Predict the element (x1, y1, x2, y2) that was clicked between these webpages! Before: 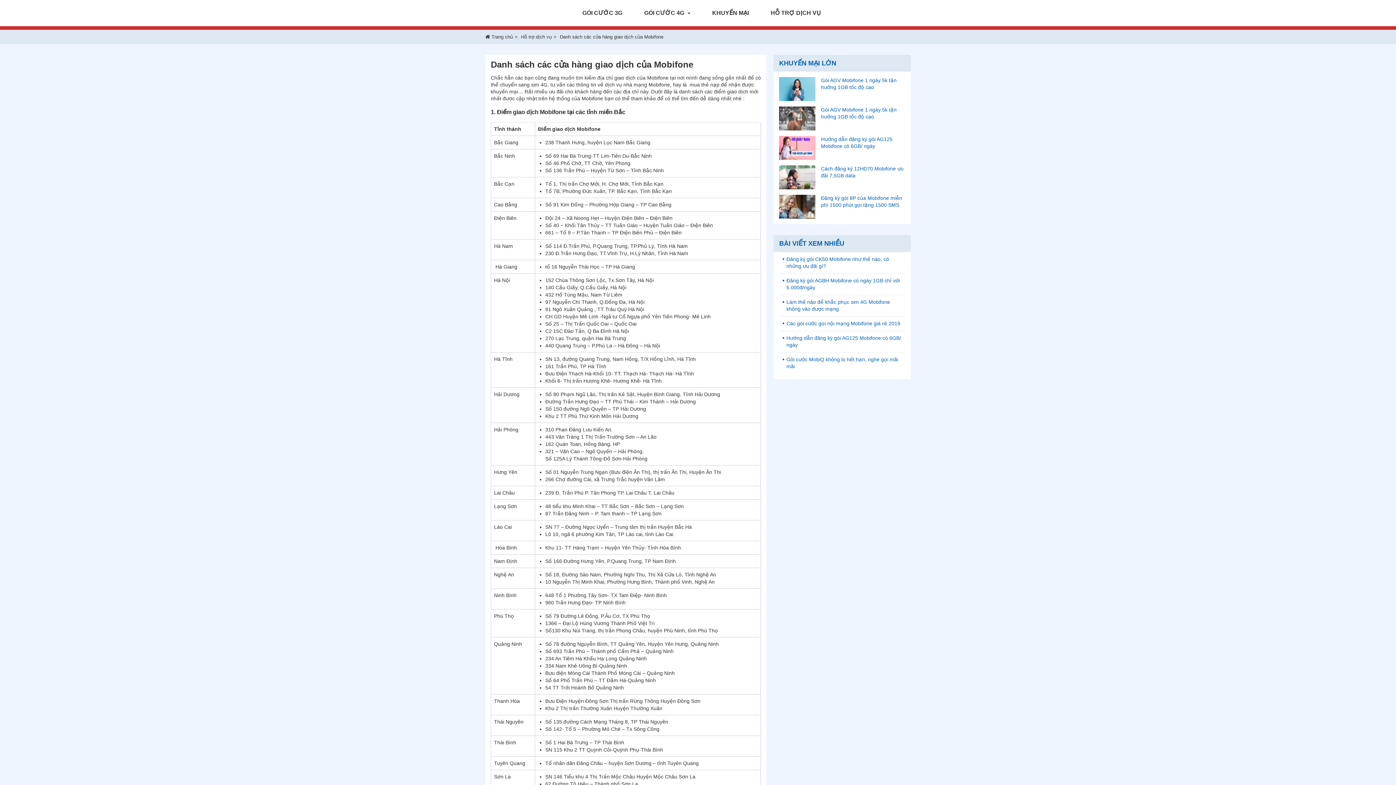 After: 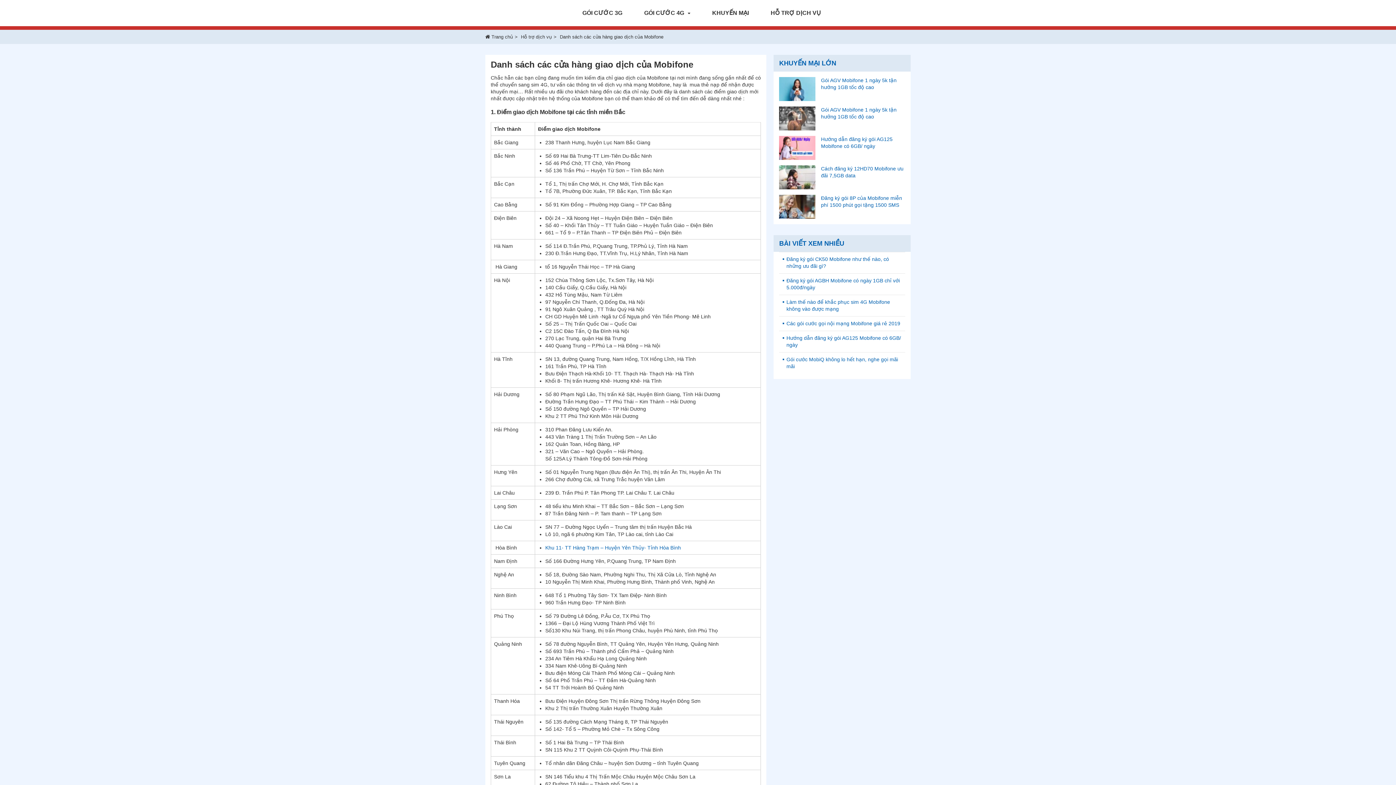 Action: label: Khu 11- TT Hàng Trạm – Huyện Yên Thủy- Tỉnh Hòa Bình  bbox: (545, 545, 682, 550)